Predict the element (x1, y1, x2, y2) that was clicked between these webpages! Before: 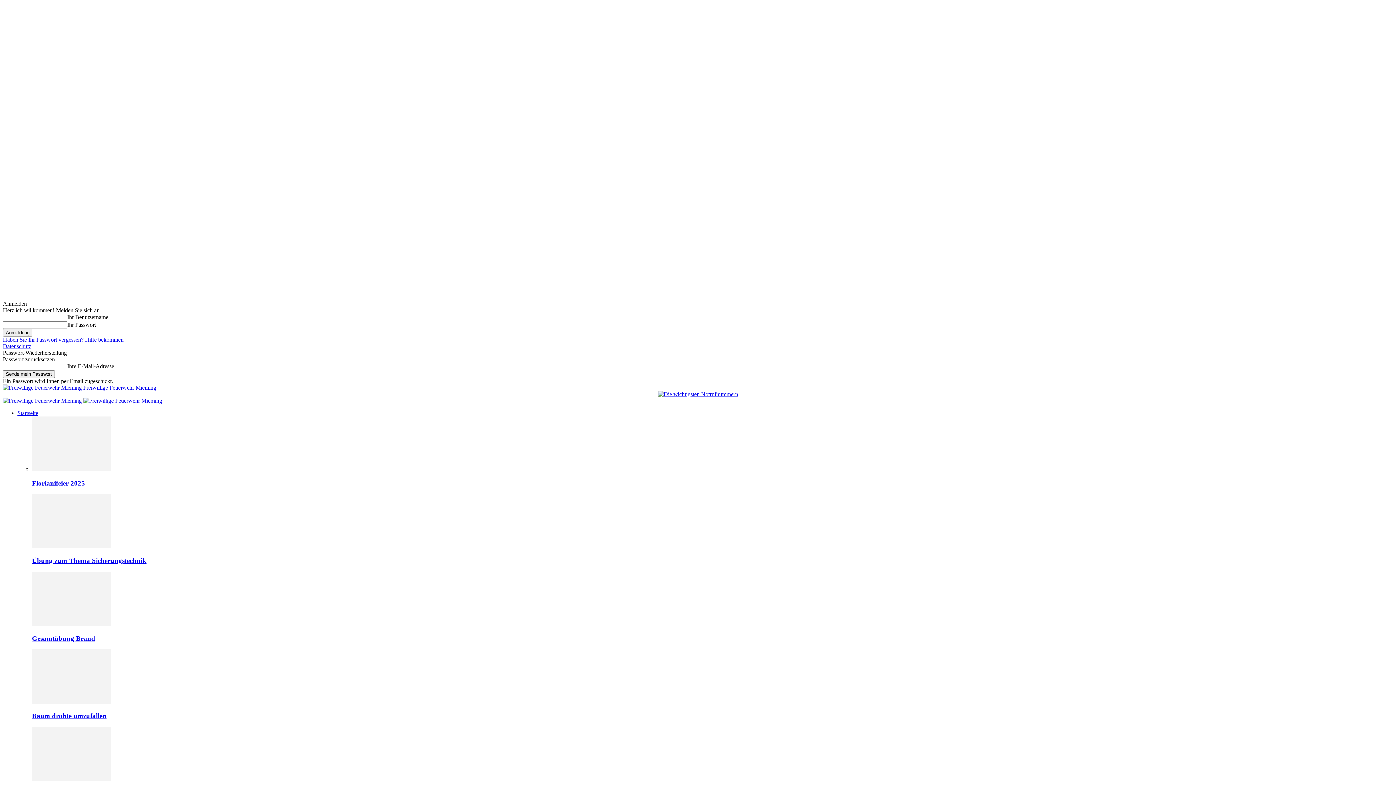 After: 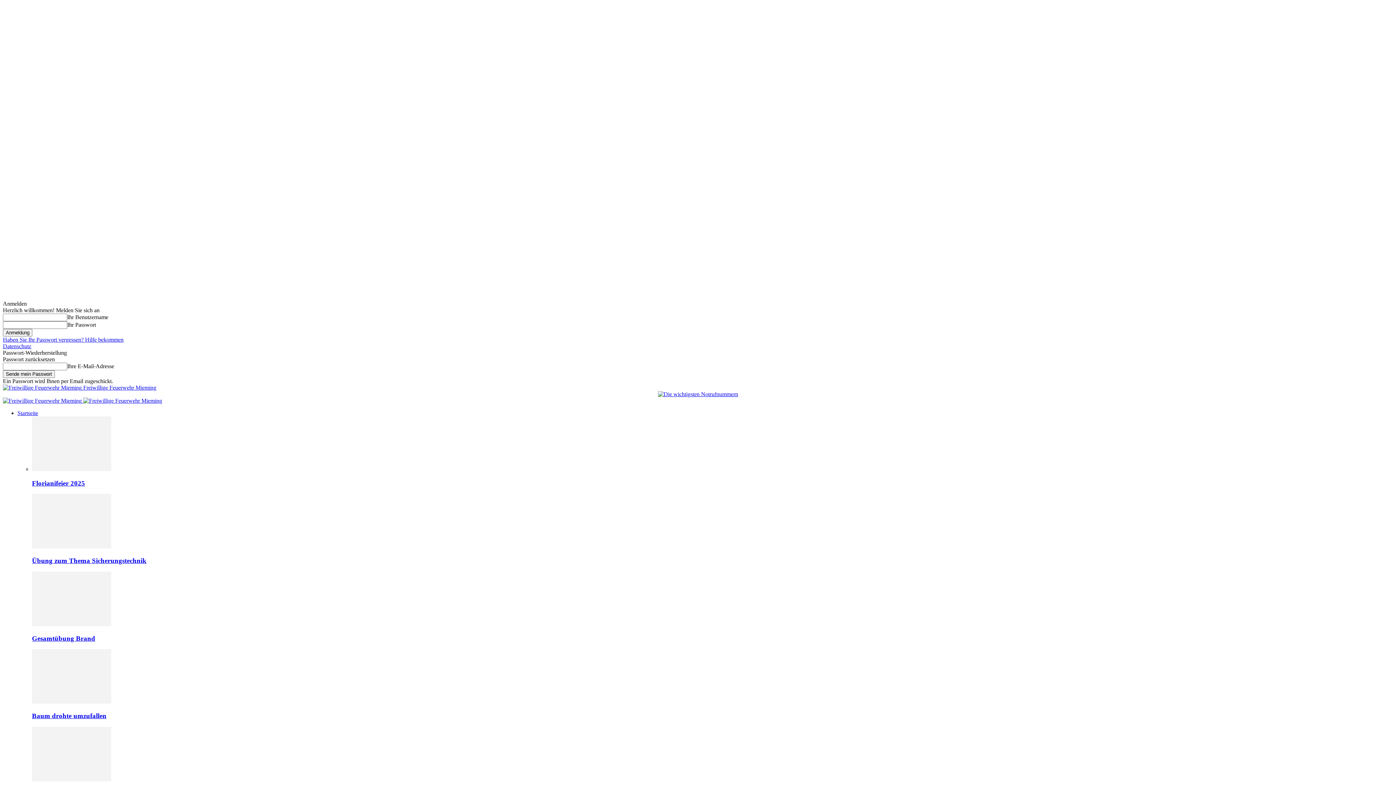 Action: label: Haben Sie Ihr Passwort vergessen? Hilfe bekommen bbox: (2, 336, 123, 342)